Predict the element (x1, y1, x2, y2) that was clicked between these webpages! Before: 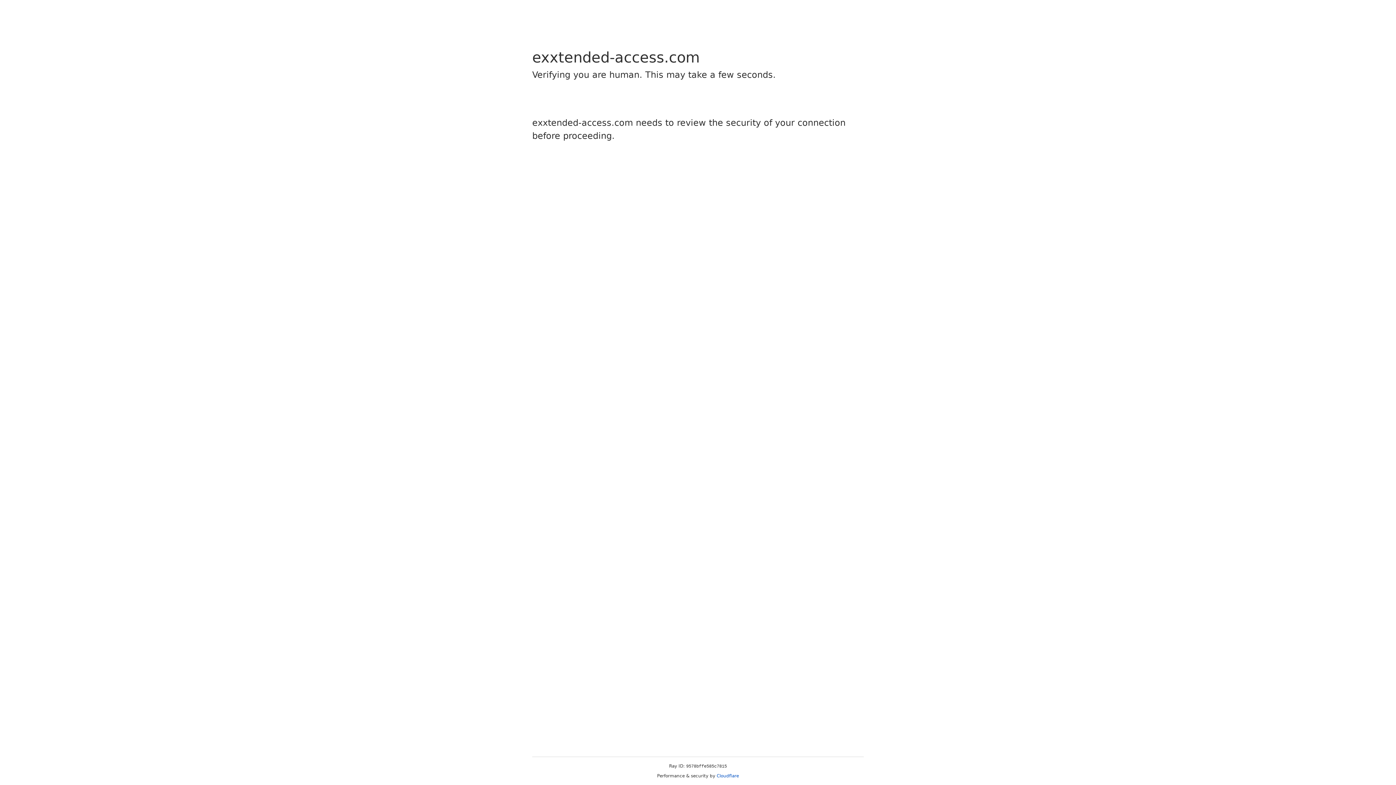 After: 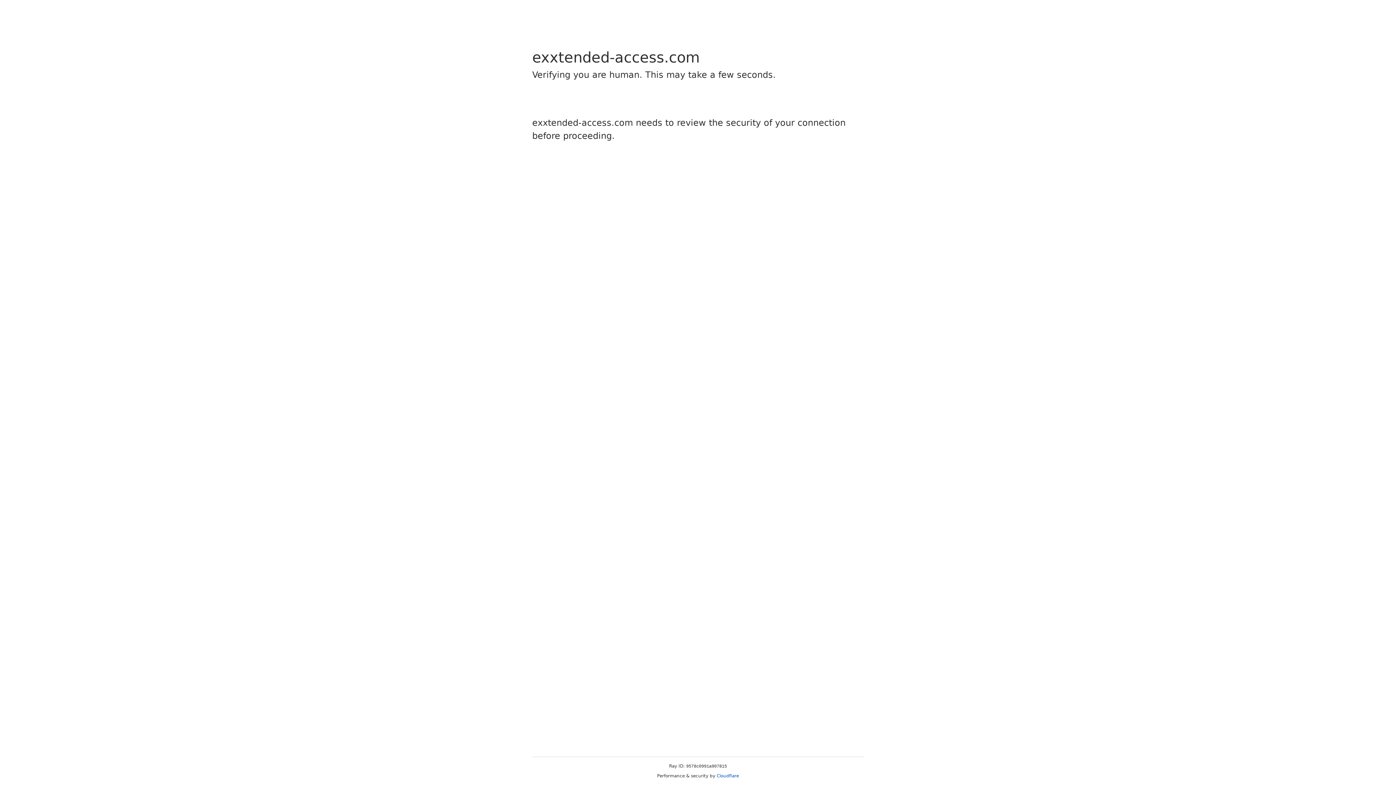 Action: label: Cloudflare bbox: (716, 773, 739, 778)